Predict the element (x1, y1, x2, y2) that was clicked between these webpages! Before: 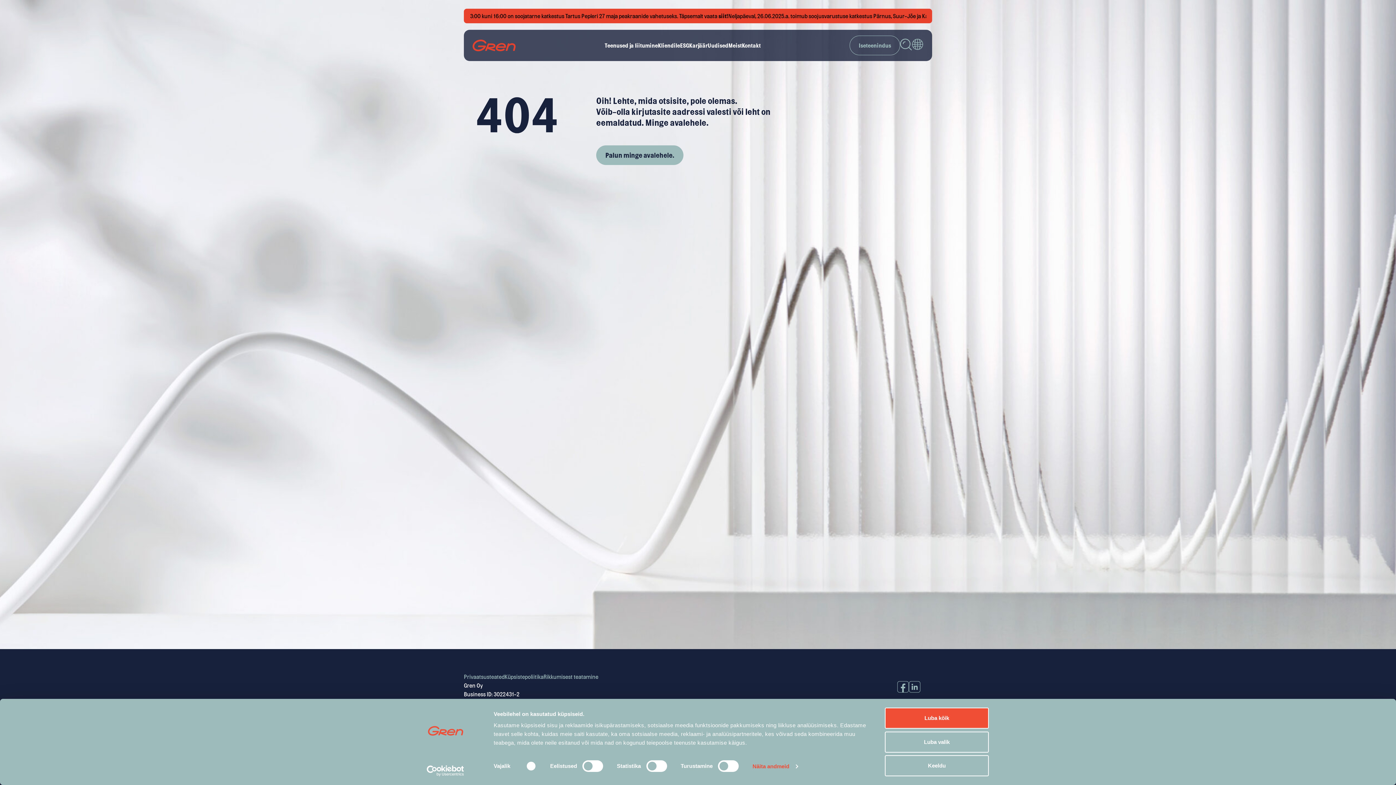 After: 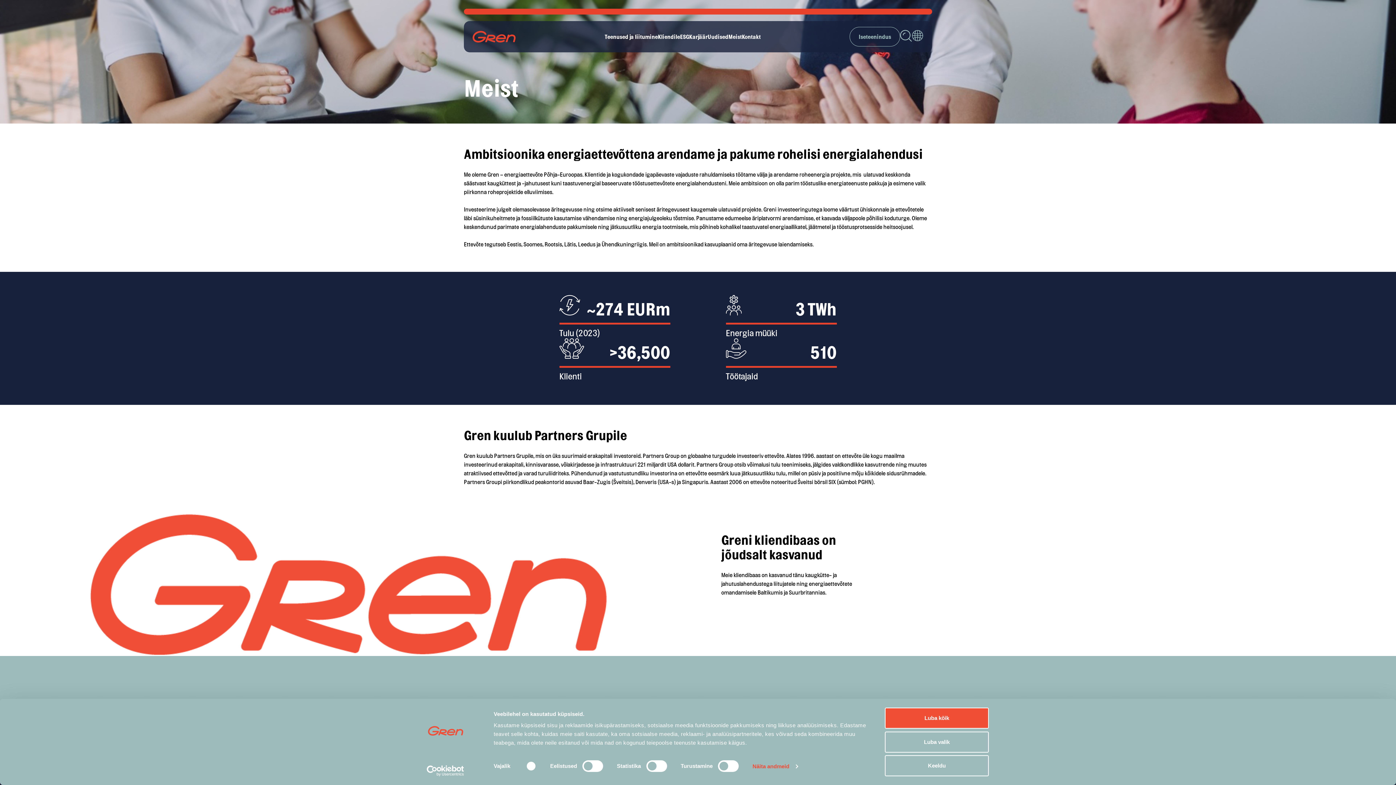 Action: bbox: (728, 41, 742, 49) label: Meist